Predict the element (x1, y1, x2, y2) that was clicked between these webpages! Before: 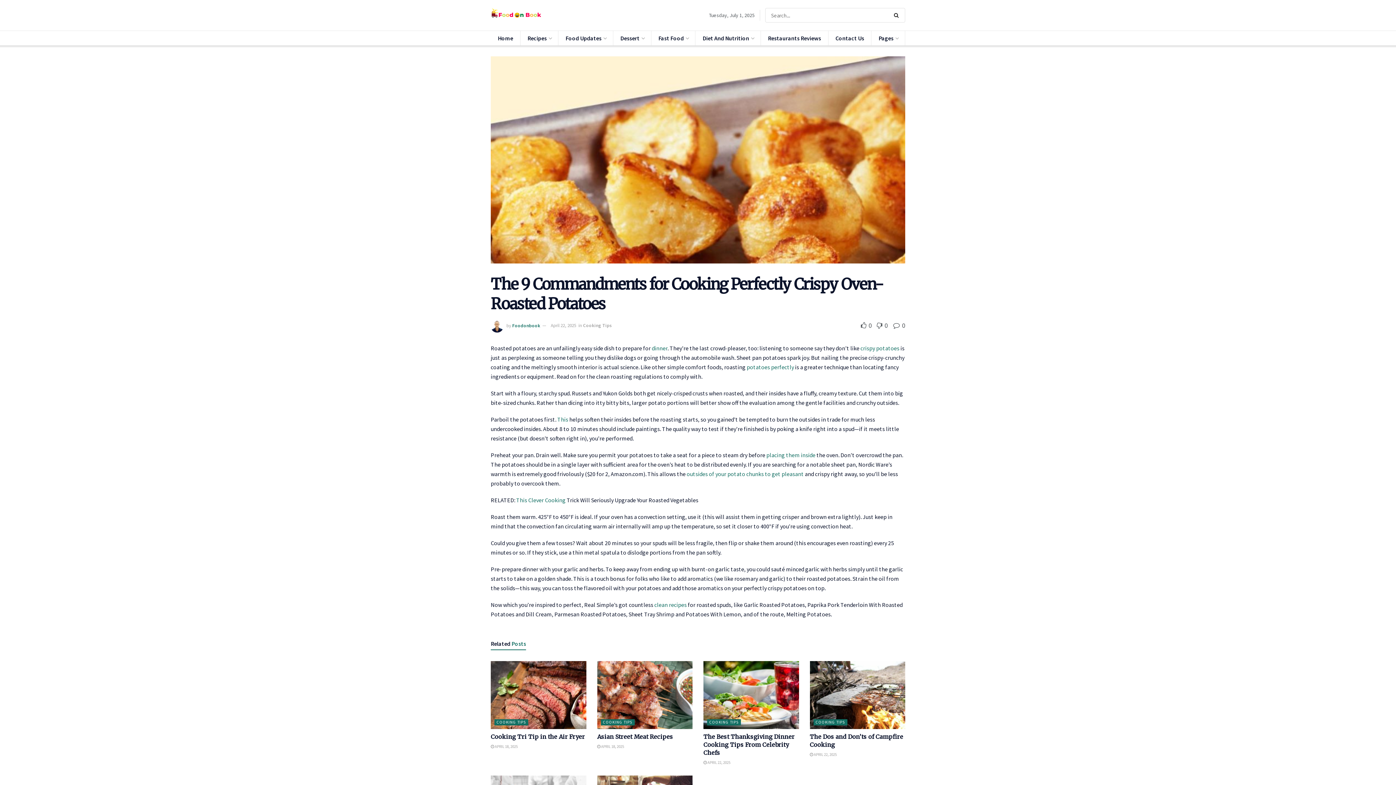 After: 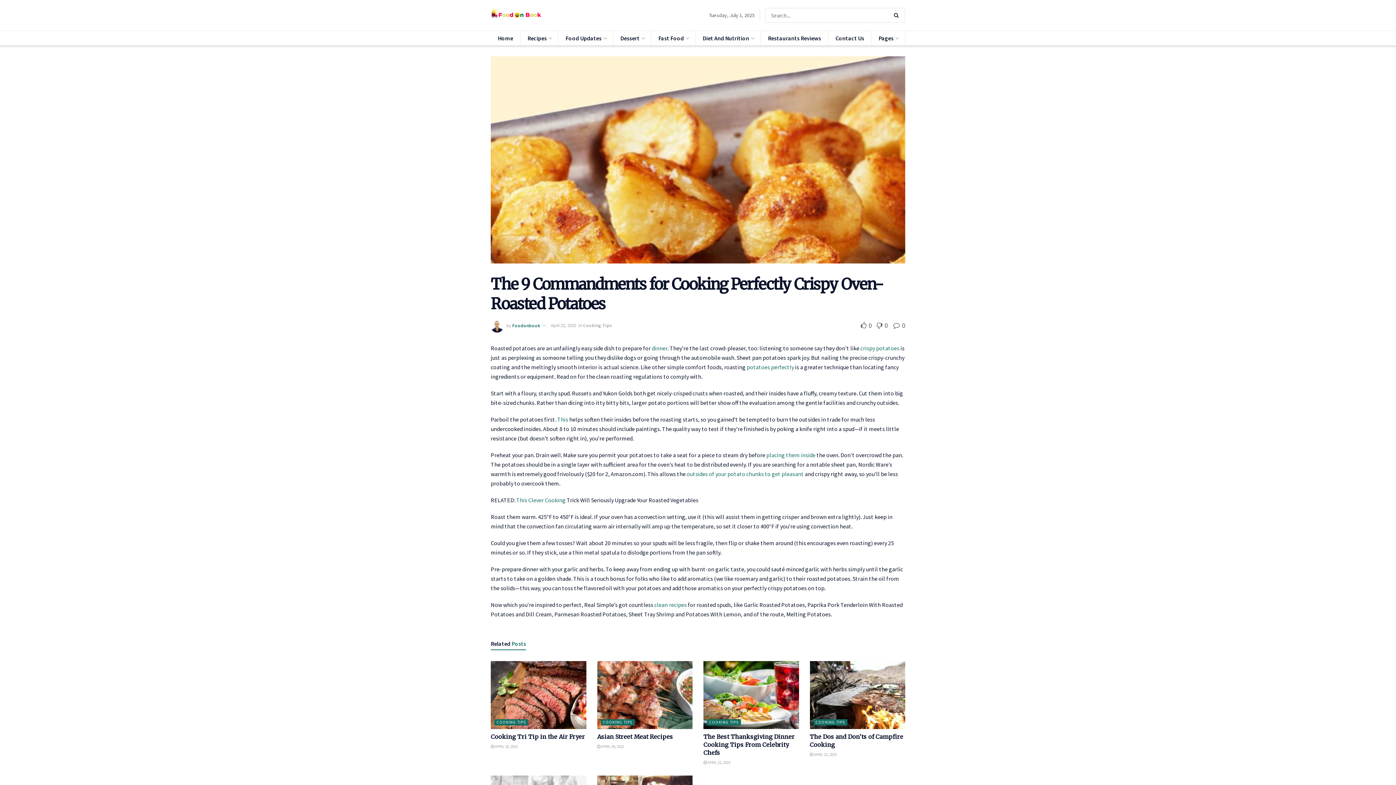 Action: label:  0 bbox: (873, 321, 888, 329)